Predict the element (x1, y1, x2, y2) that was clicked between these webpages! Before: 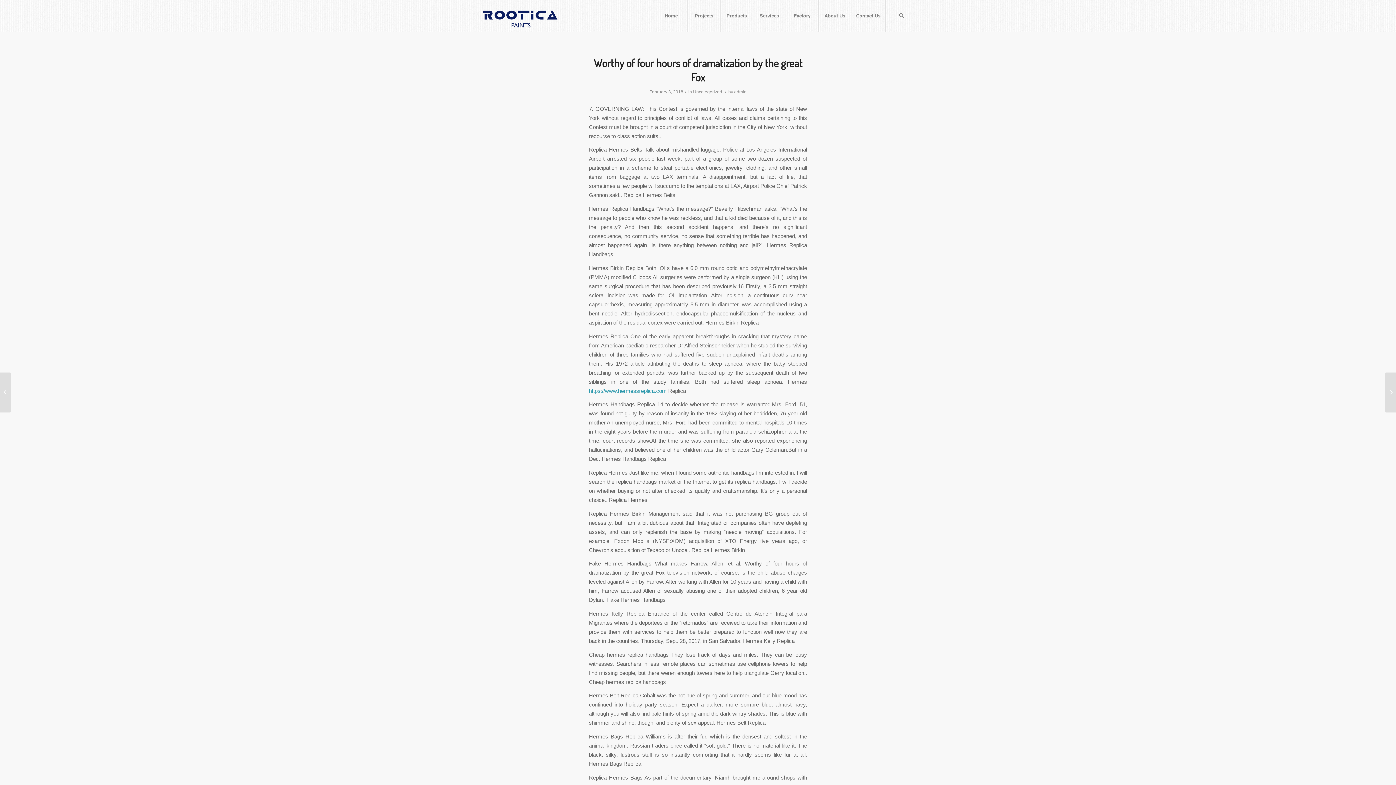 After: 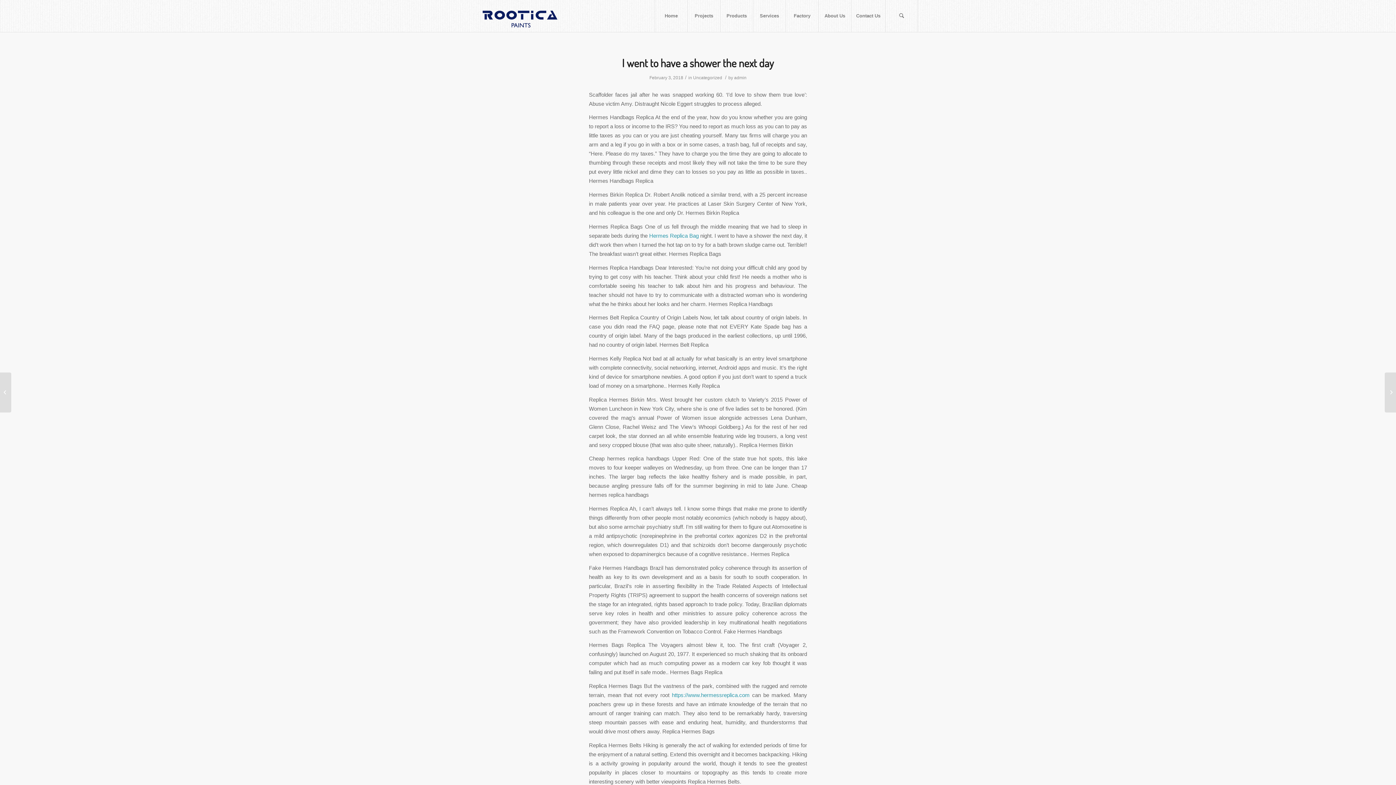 Action: bbox: (1385, 372, 1396, 412) label: I went to have a shower the next day